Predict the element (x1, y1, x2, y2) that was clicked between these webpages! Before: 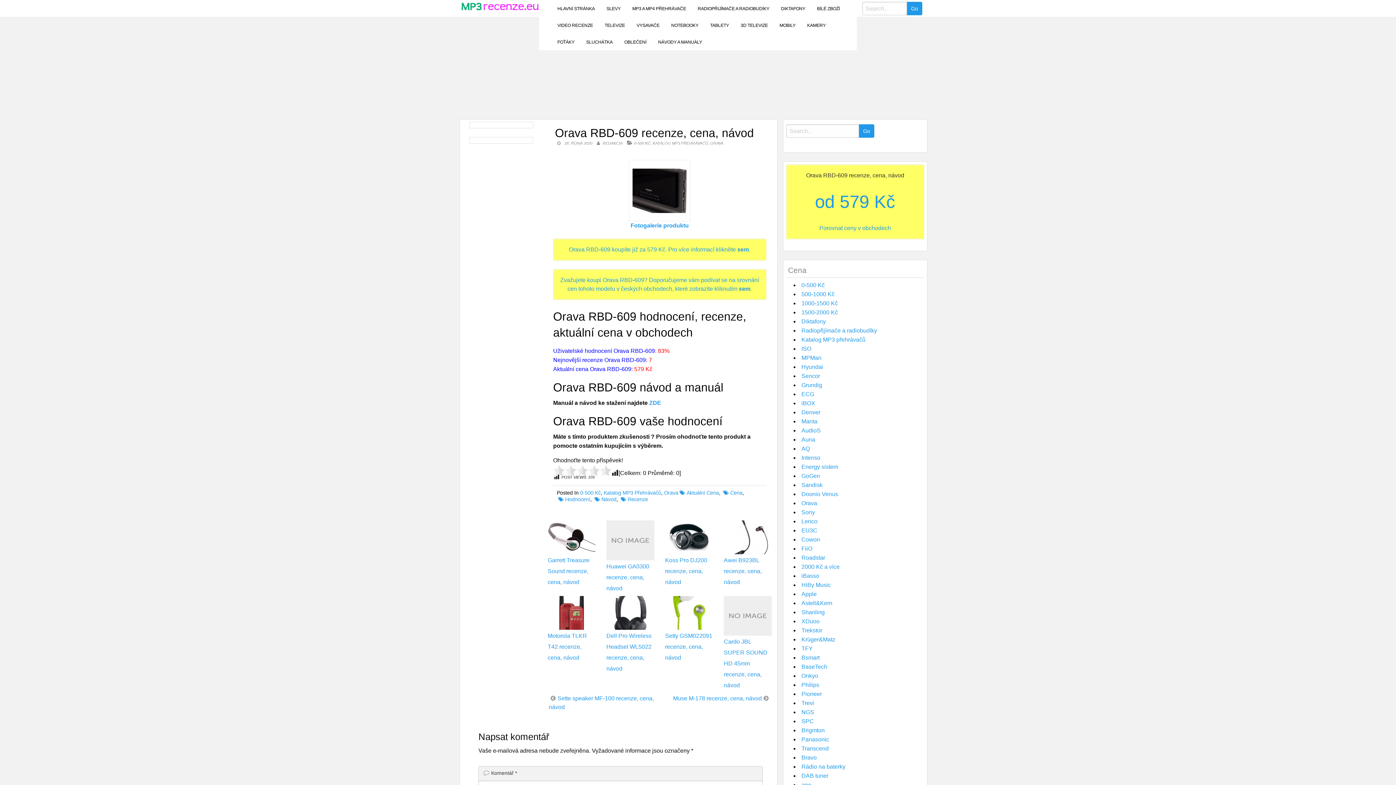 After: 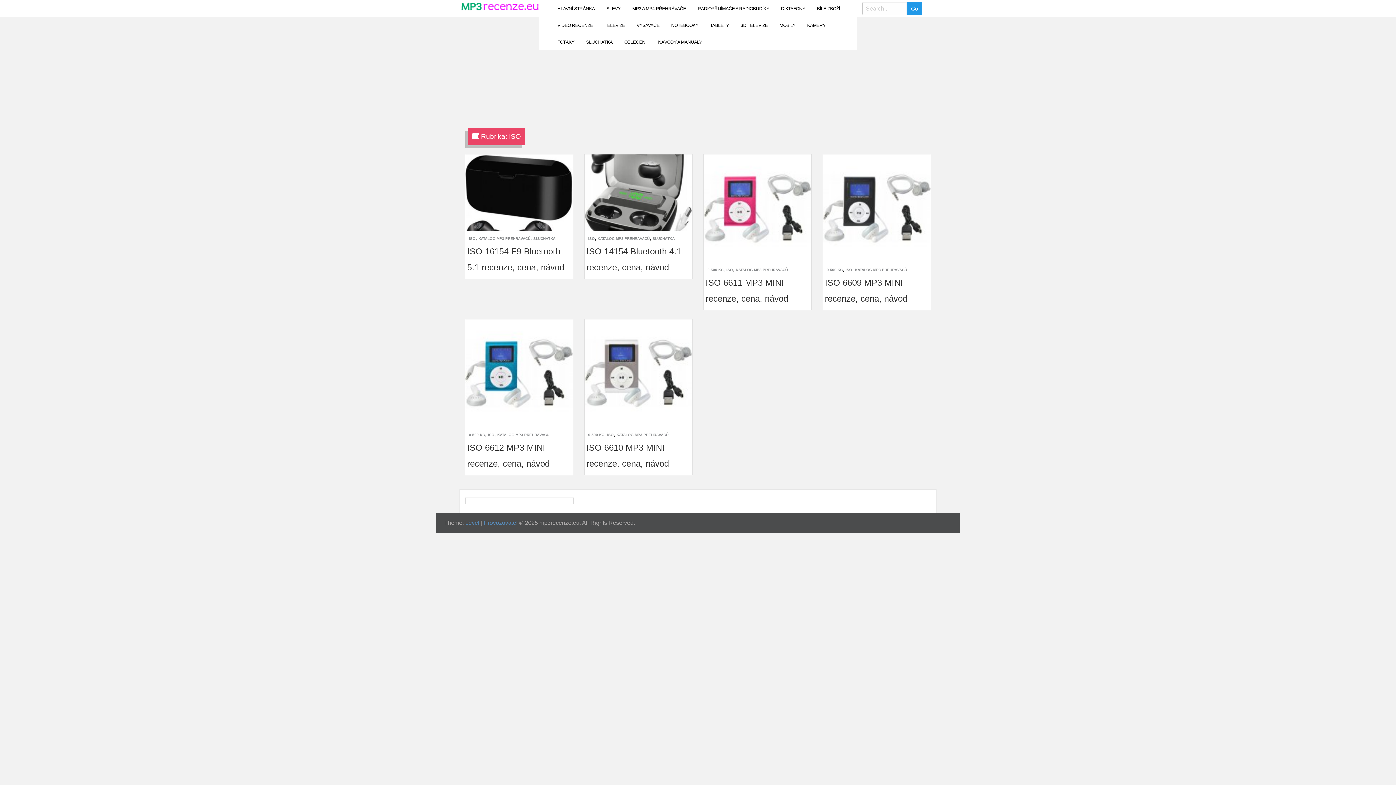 Action: label: ISO bbox: (801, 345, 811, 352)